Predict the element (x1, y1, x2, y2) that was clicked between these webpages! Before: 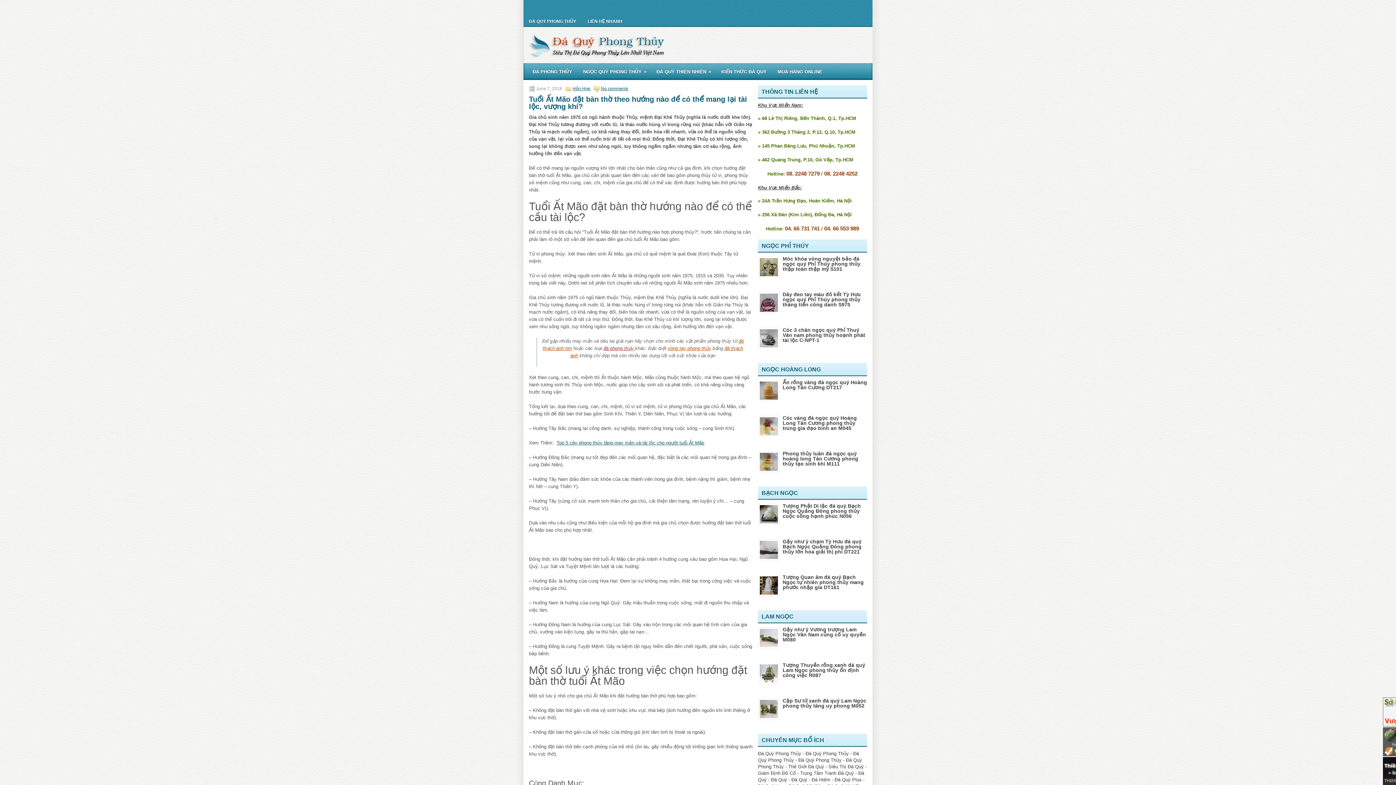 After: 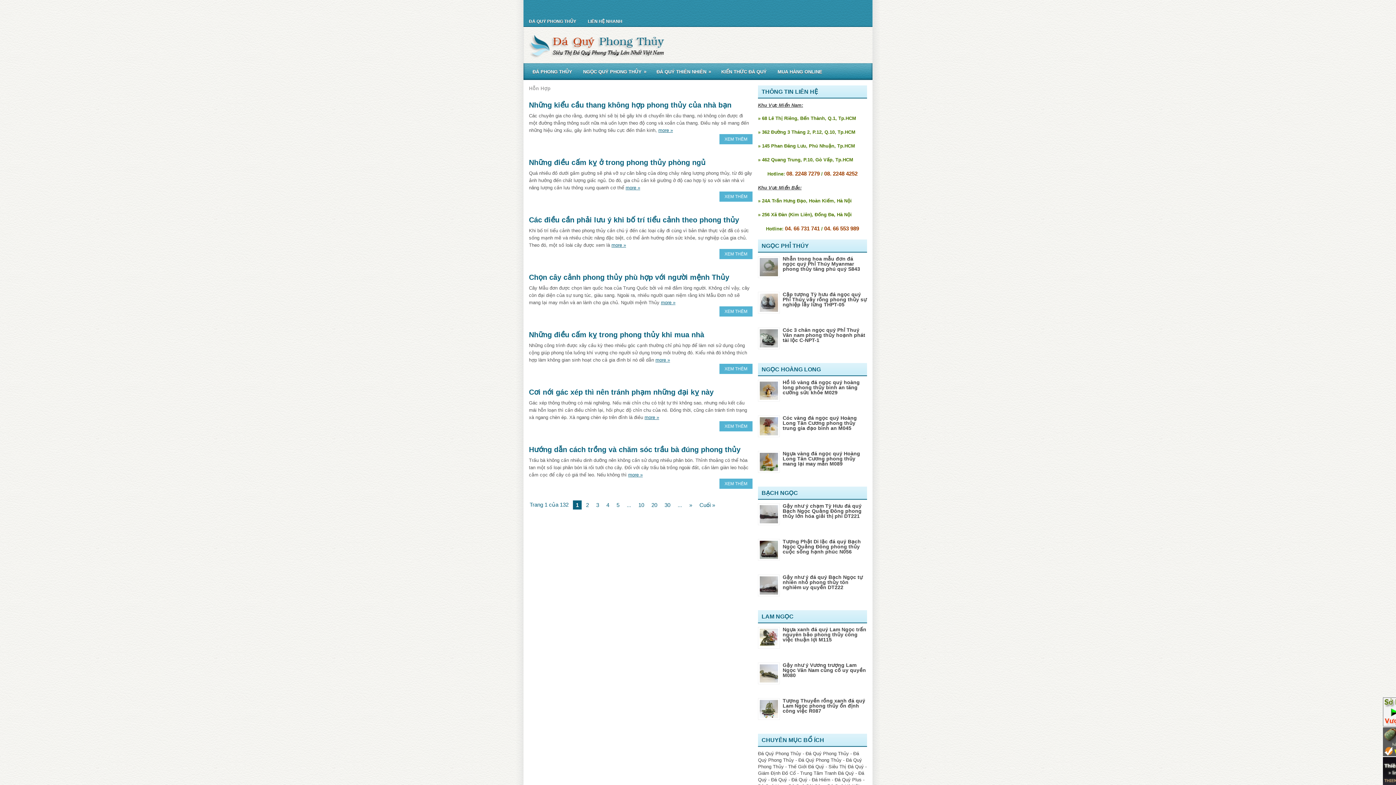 Action: label: Hỗn Hợp bbox: (572, 86, 590, 91)